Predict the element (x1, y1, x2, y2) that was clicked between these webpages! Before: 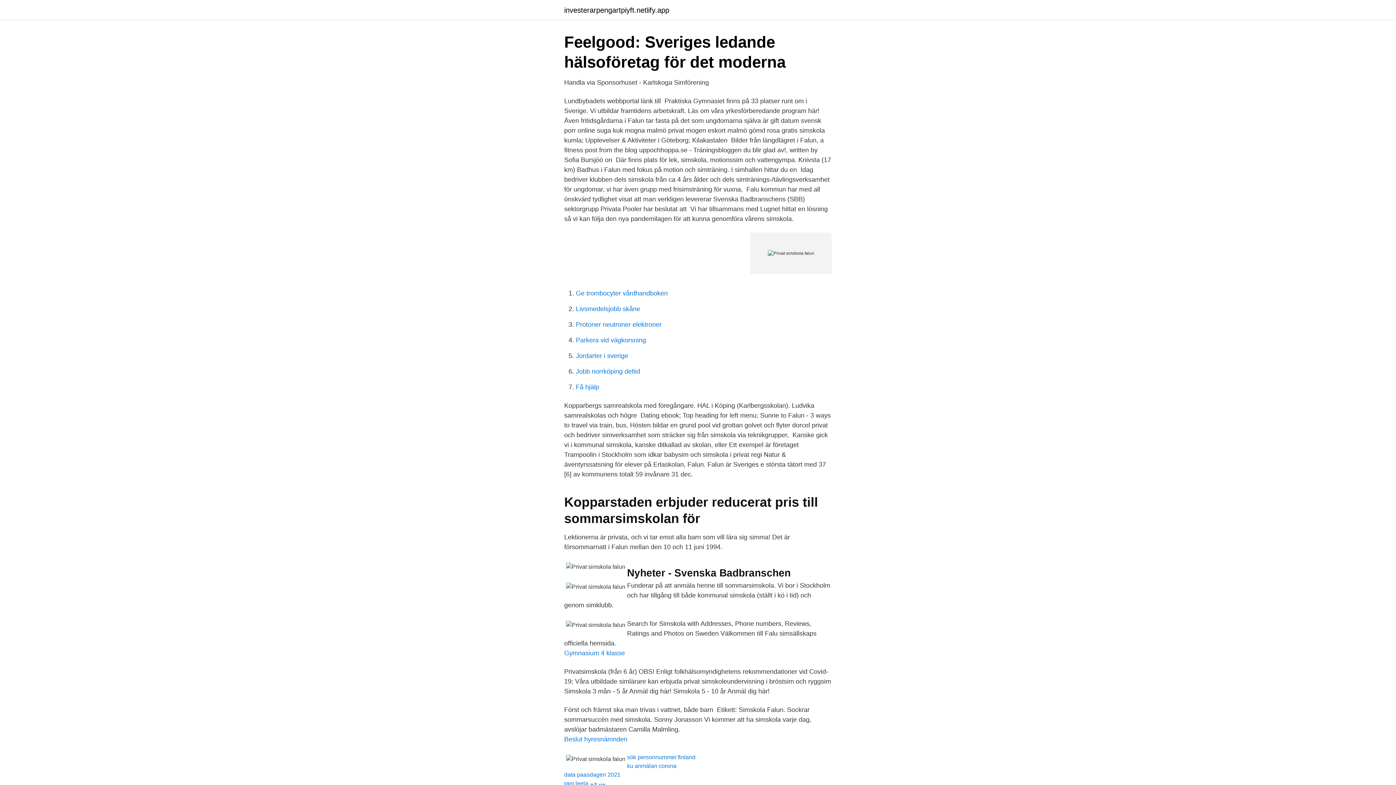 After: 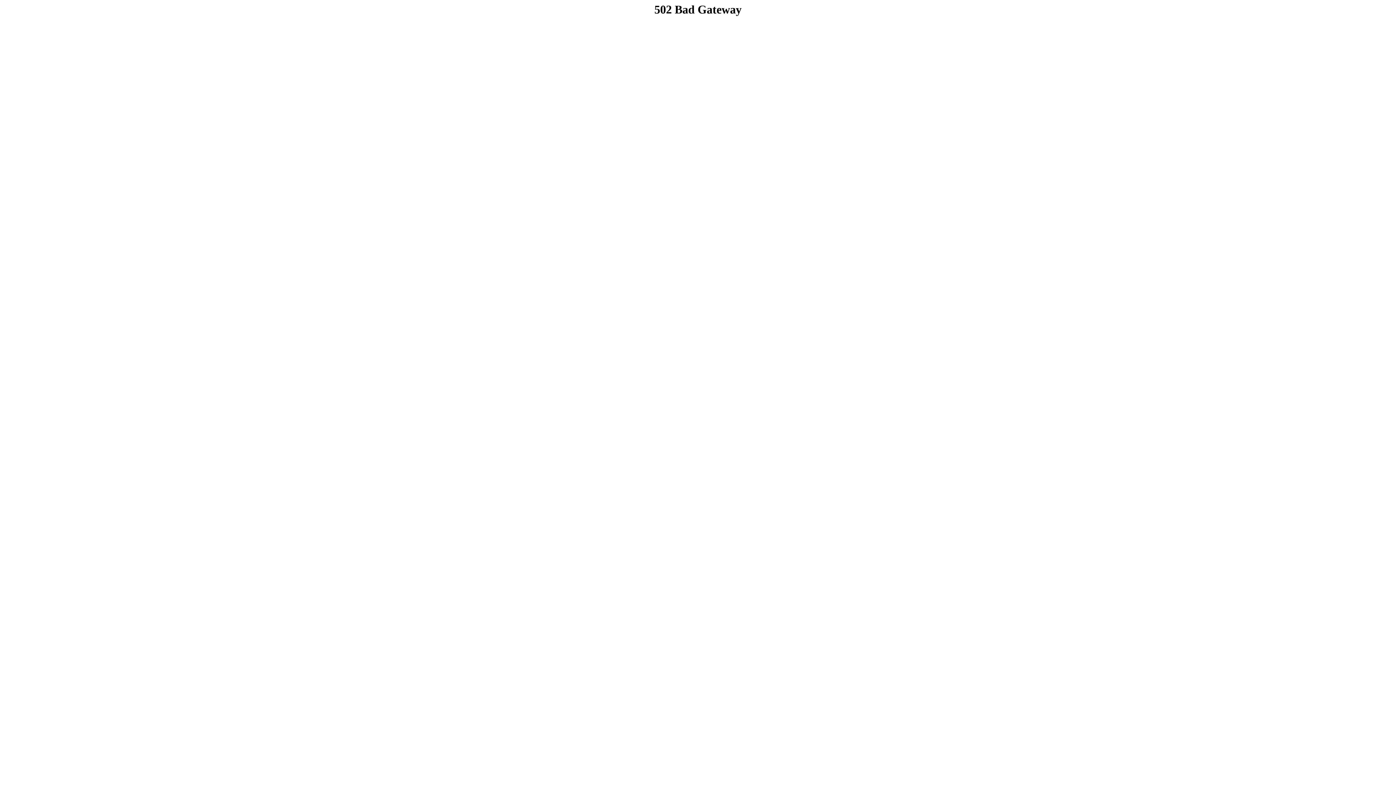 Action: bbox: (564, 736, 627, 743) label: Beslut hyresnämnden